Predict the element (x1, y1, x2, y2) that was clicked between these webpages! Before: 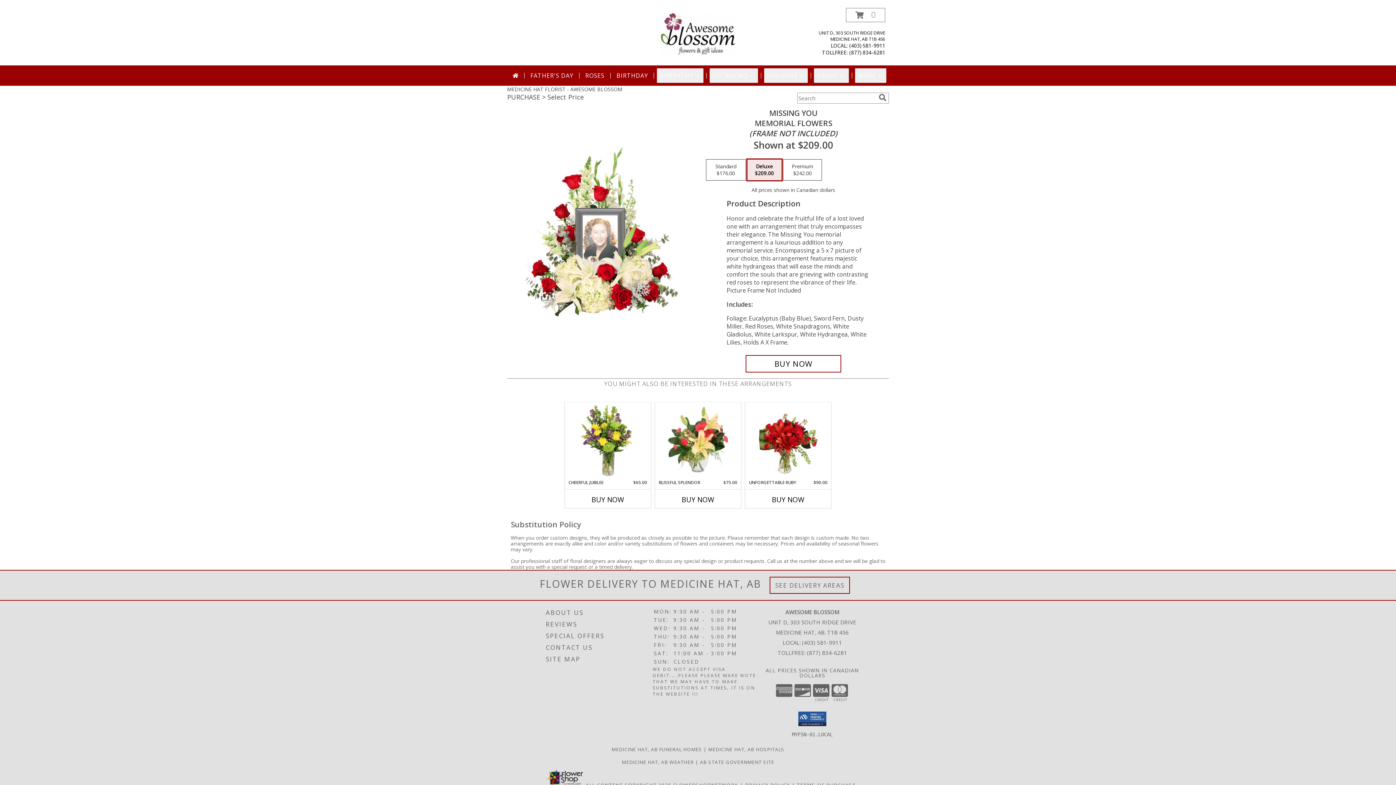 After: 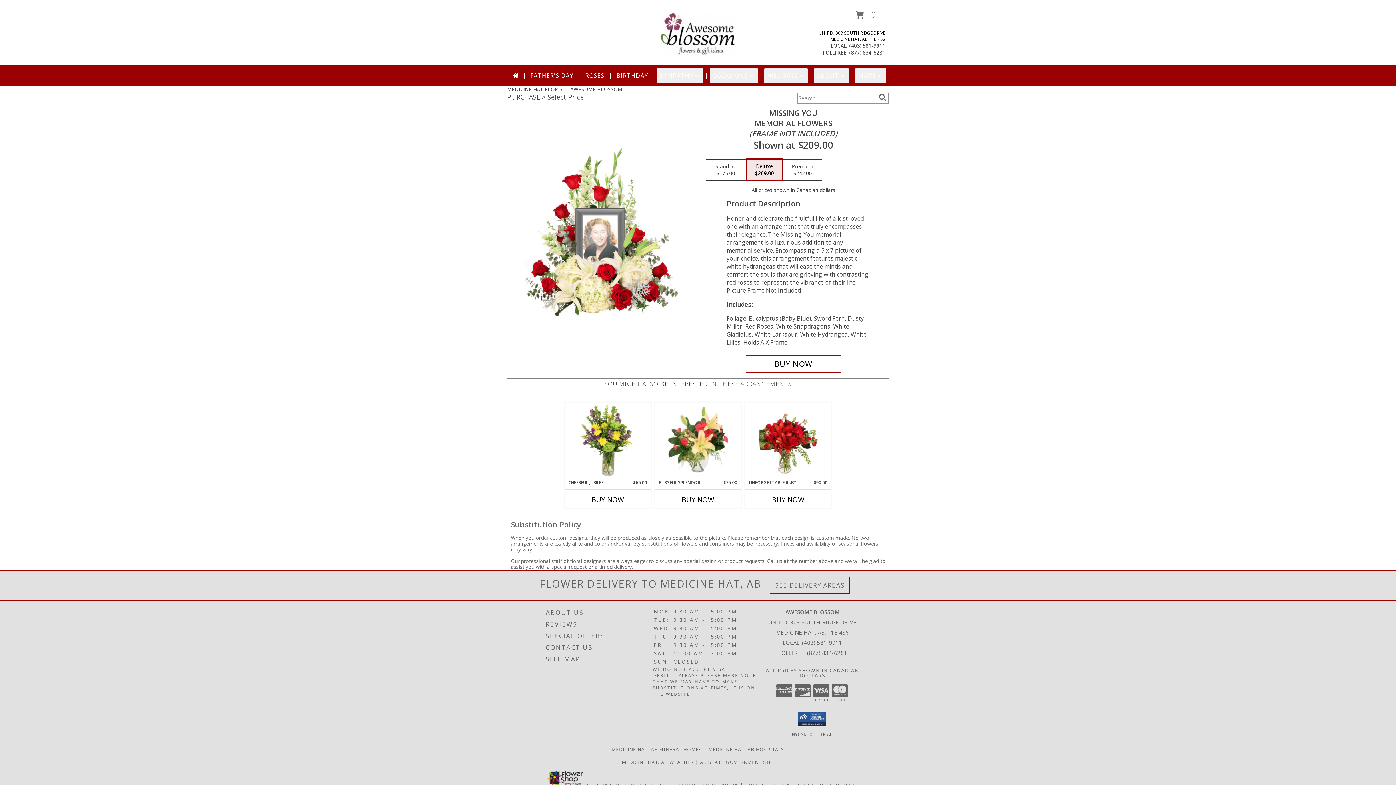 Action: bbox: (849, 49, 885, 56) label: Call tollfree number: +1-877-834-6281